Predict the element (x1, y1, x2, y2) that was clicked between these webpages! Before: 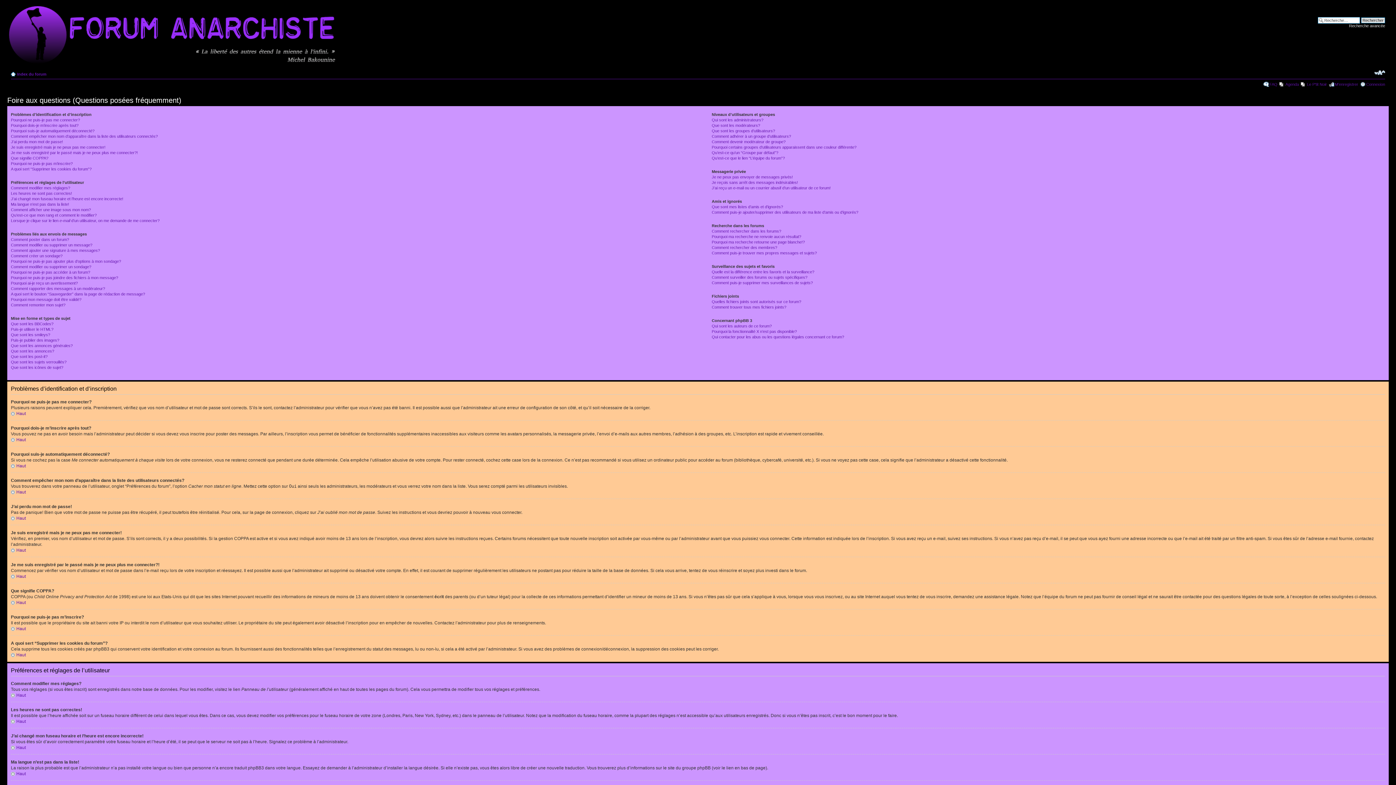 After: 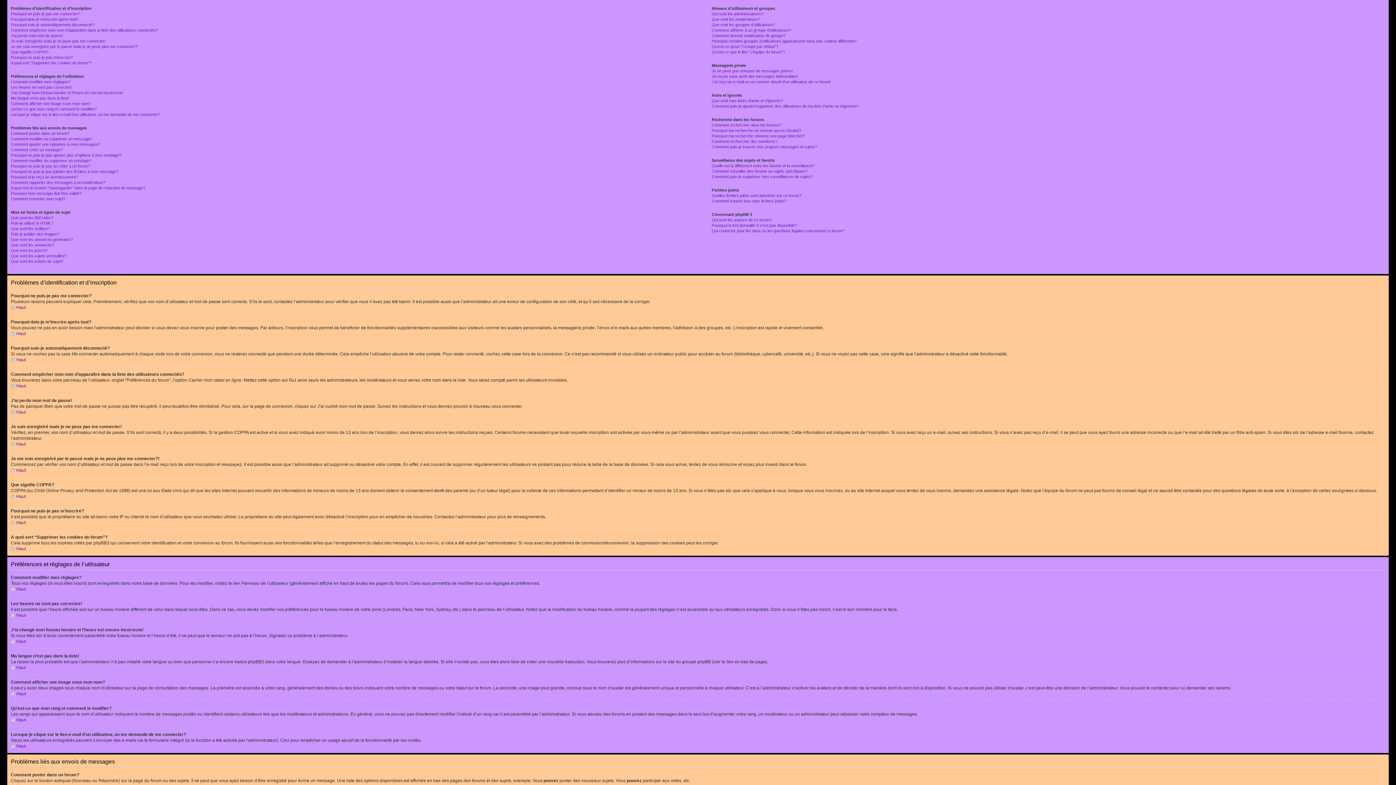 Action: bbox: (10, 437, 25, 442) label: Haut